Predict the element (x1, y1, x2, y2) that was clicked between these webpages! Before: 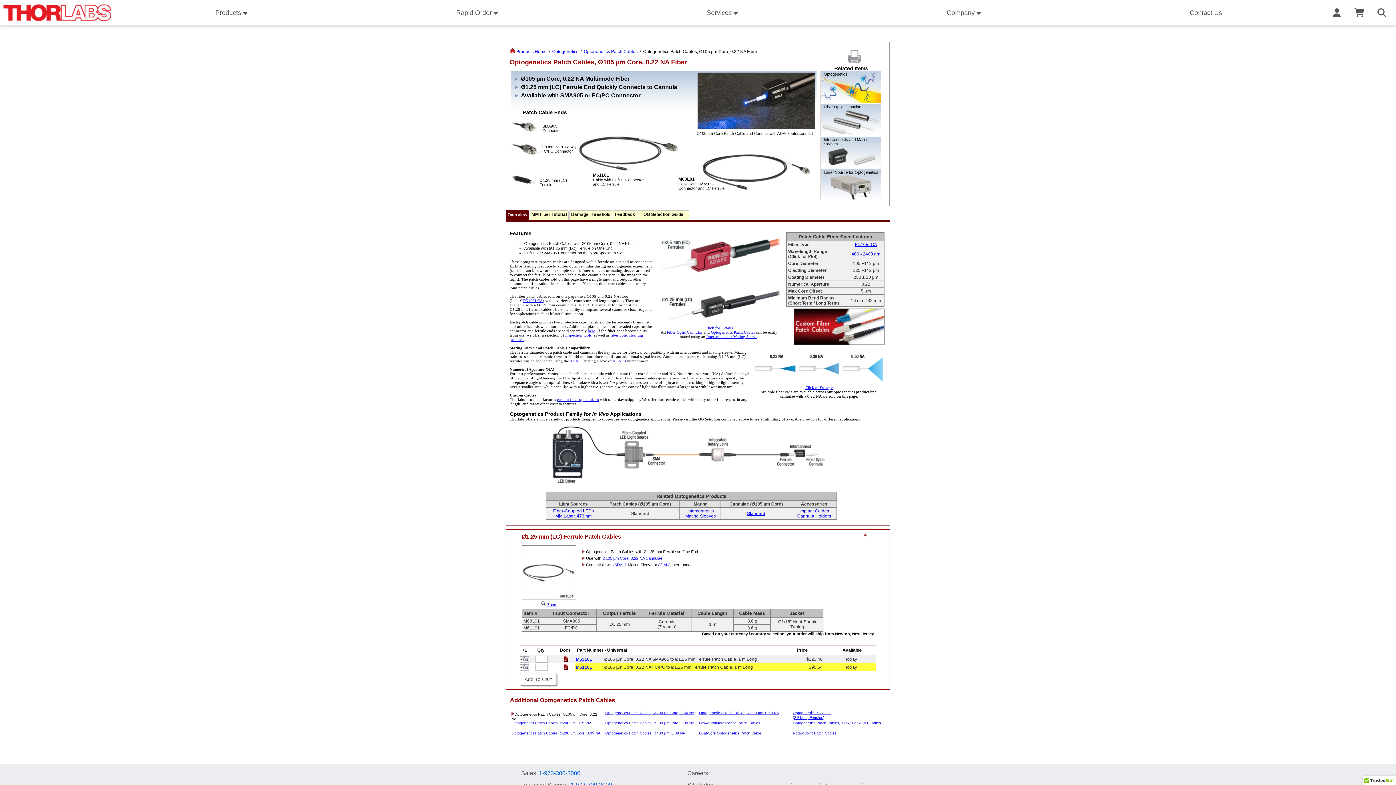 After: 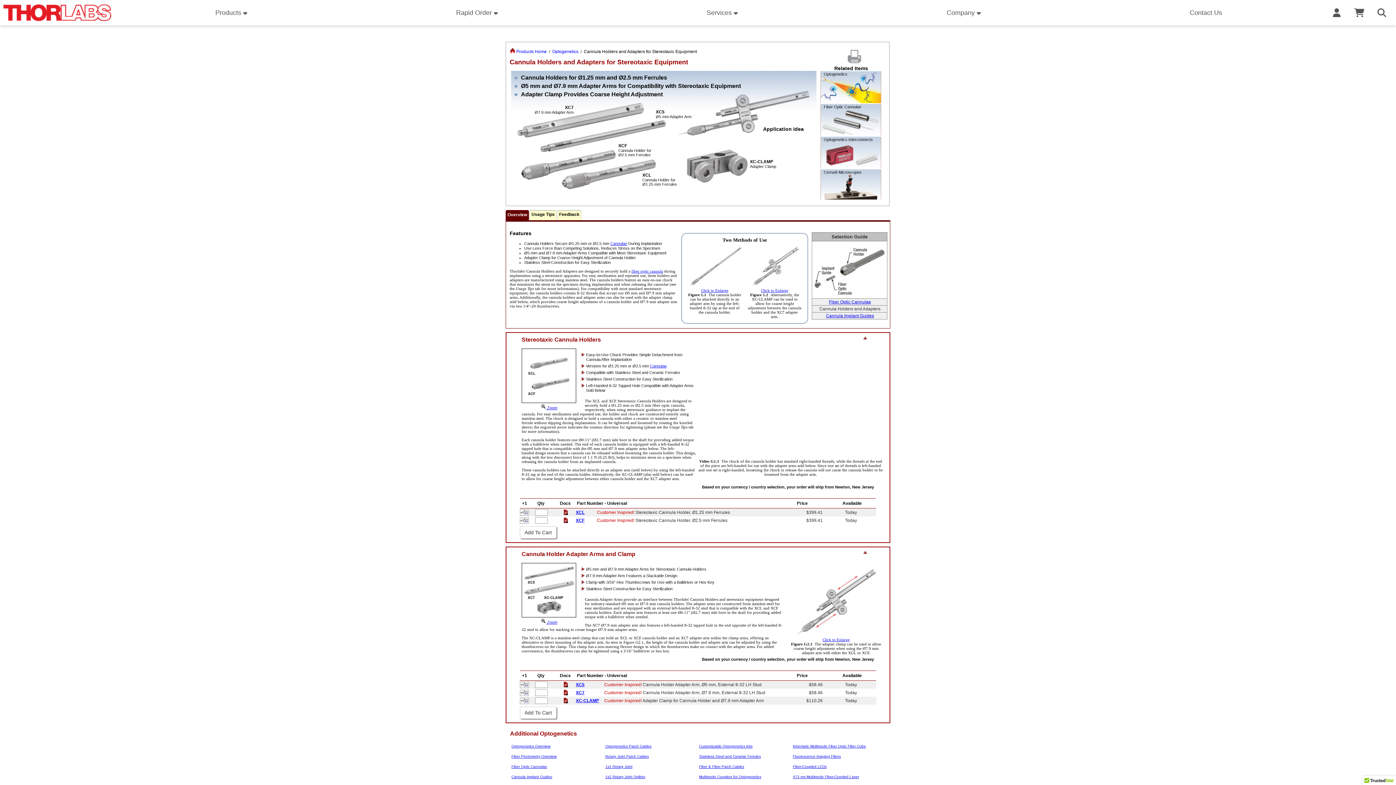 Action: bbox: (797, 513, 831, 518) label: Cannula Holders